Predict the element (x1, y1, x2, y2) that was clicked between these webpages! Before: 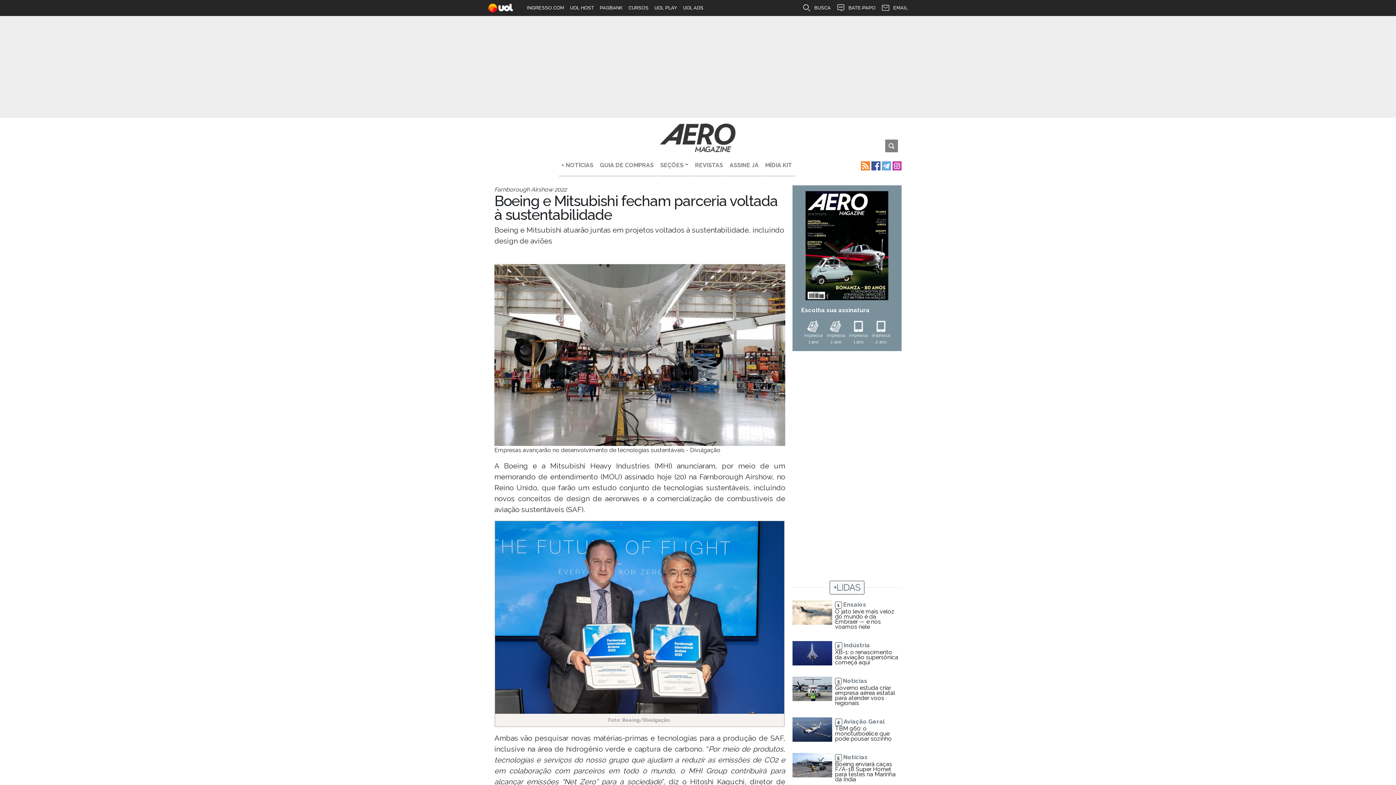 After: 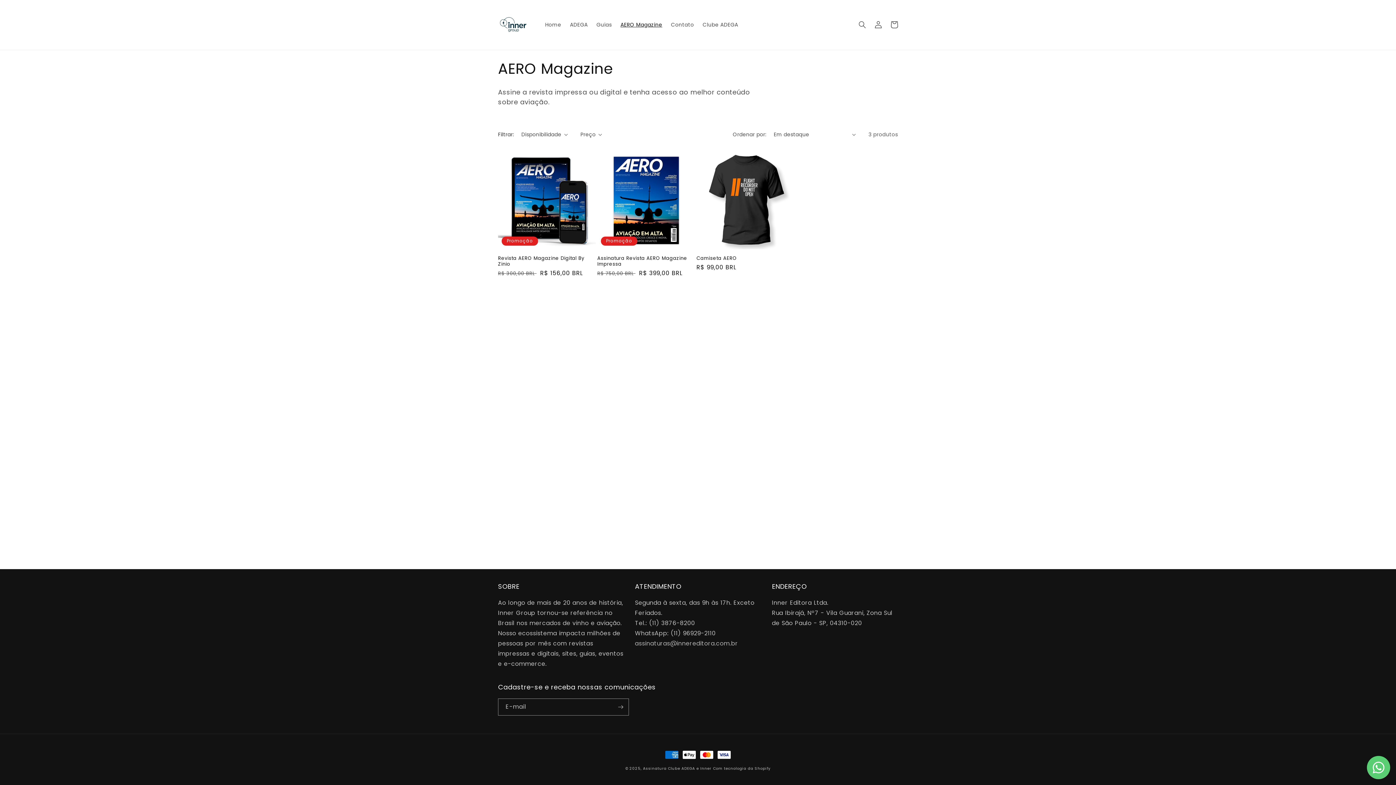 Action: bbox: (802, 320, 824, 351) label: impressa
1 ano